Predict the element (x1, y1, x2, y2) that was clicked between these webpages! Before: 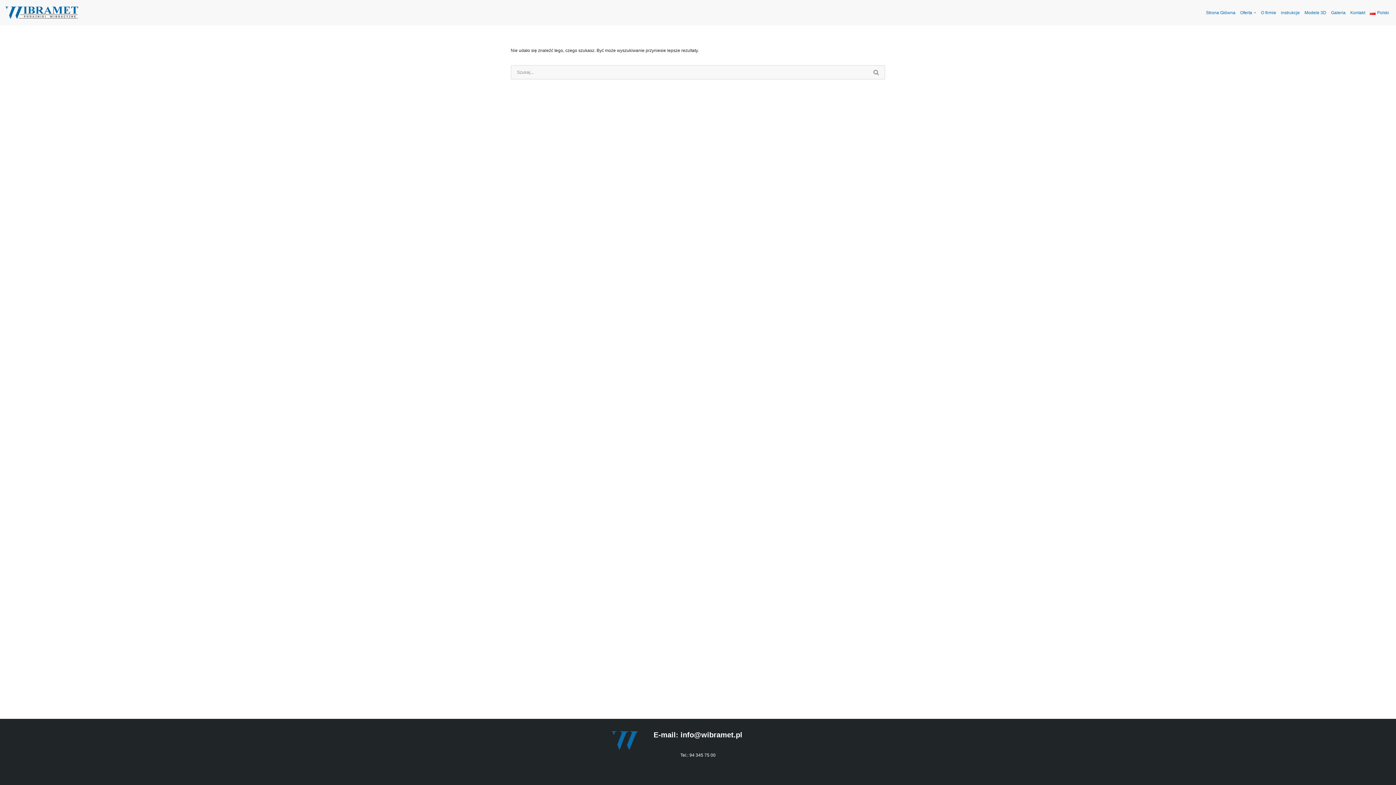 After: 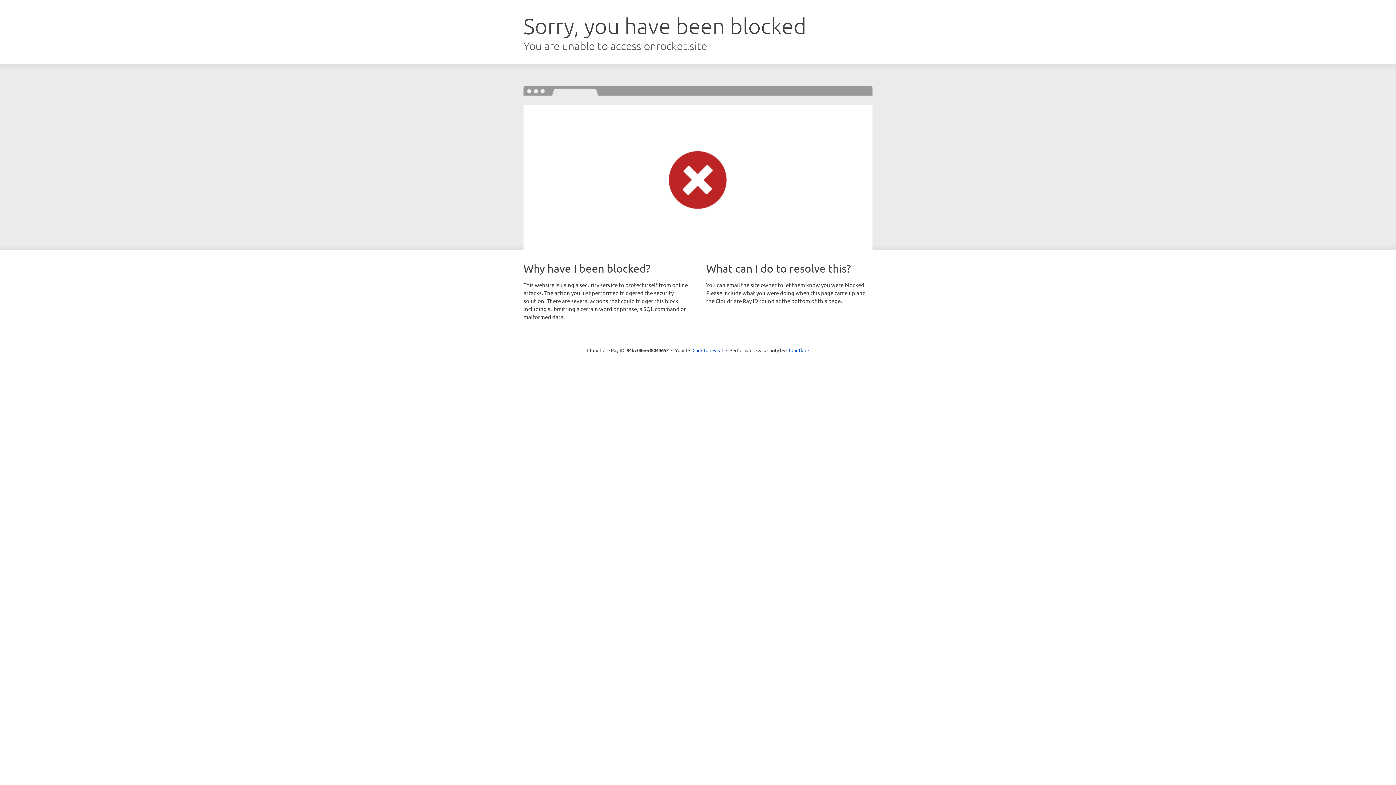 Action: bbox: (510, 774, 521, 780) label: Neve